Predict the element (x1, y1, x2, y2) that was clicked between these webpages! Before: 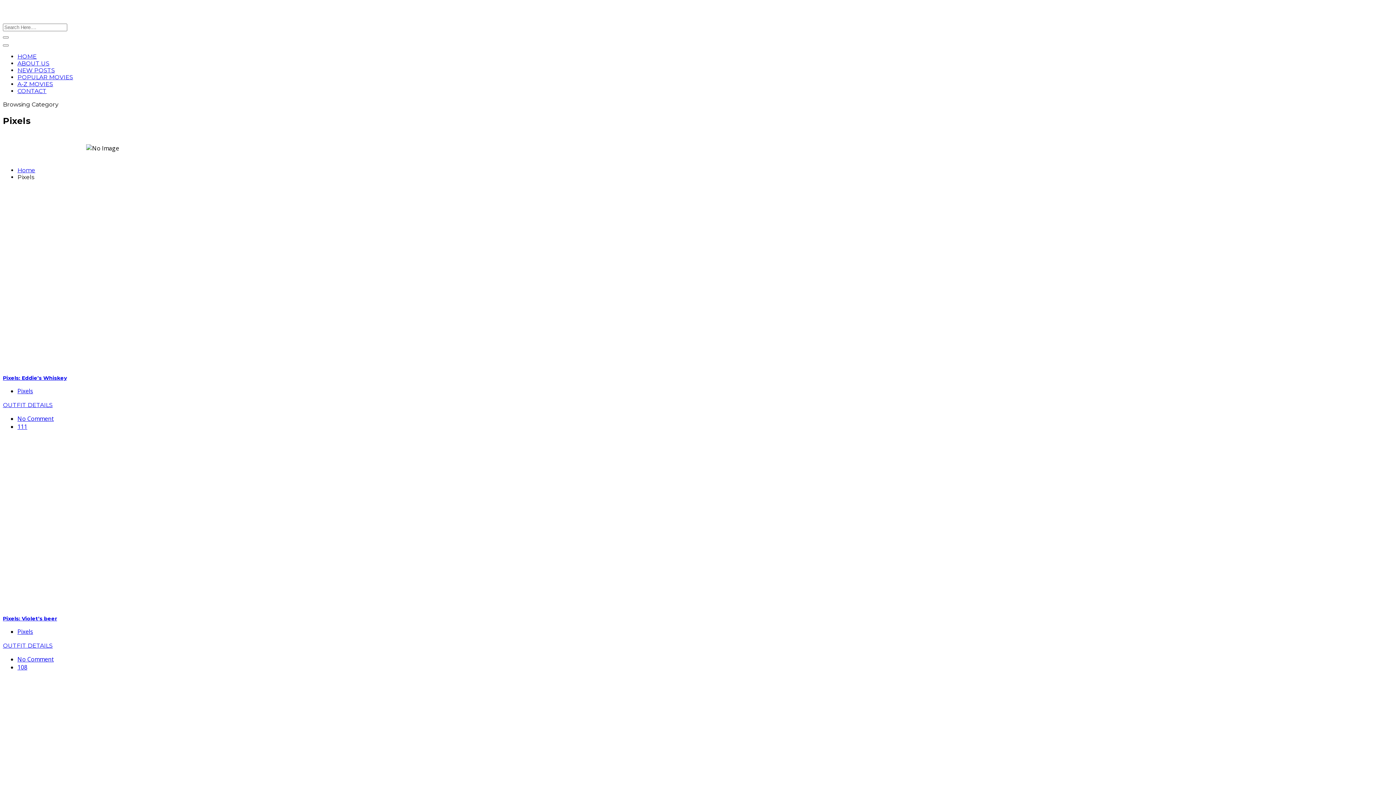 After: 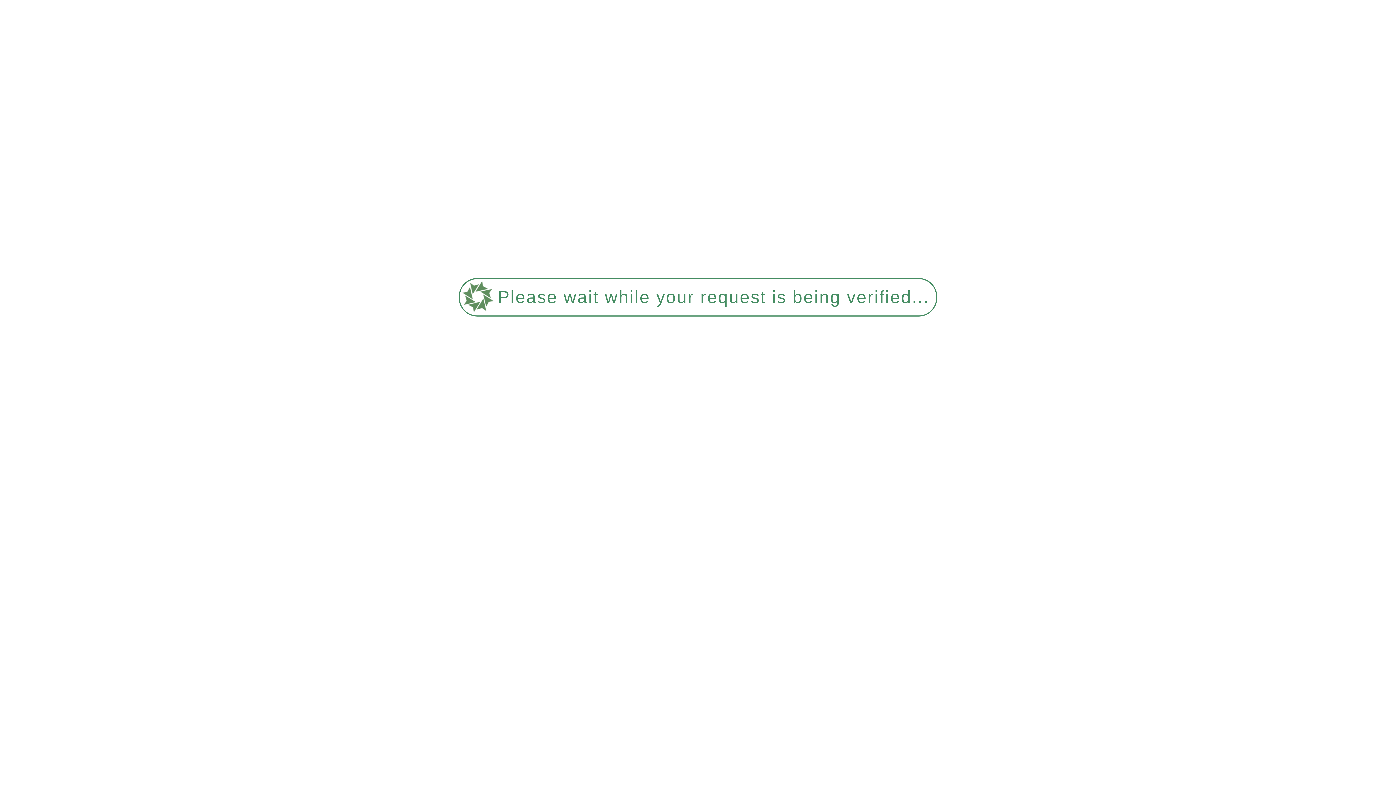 Action: bbox: (2, 603, 293, 611)